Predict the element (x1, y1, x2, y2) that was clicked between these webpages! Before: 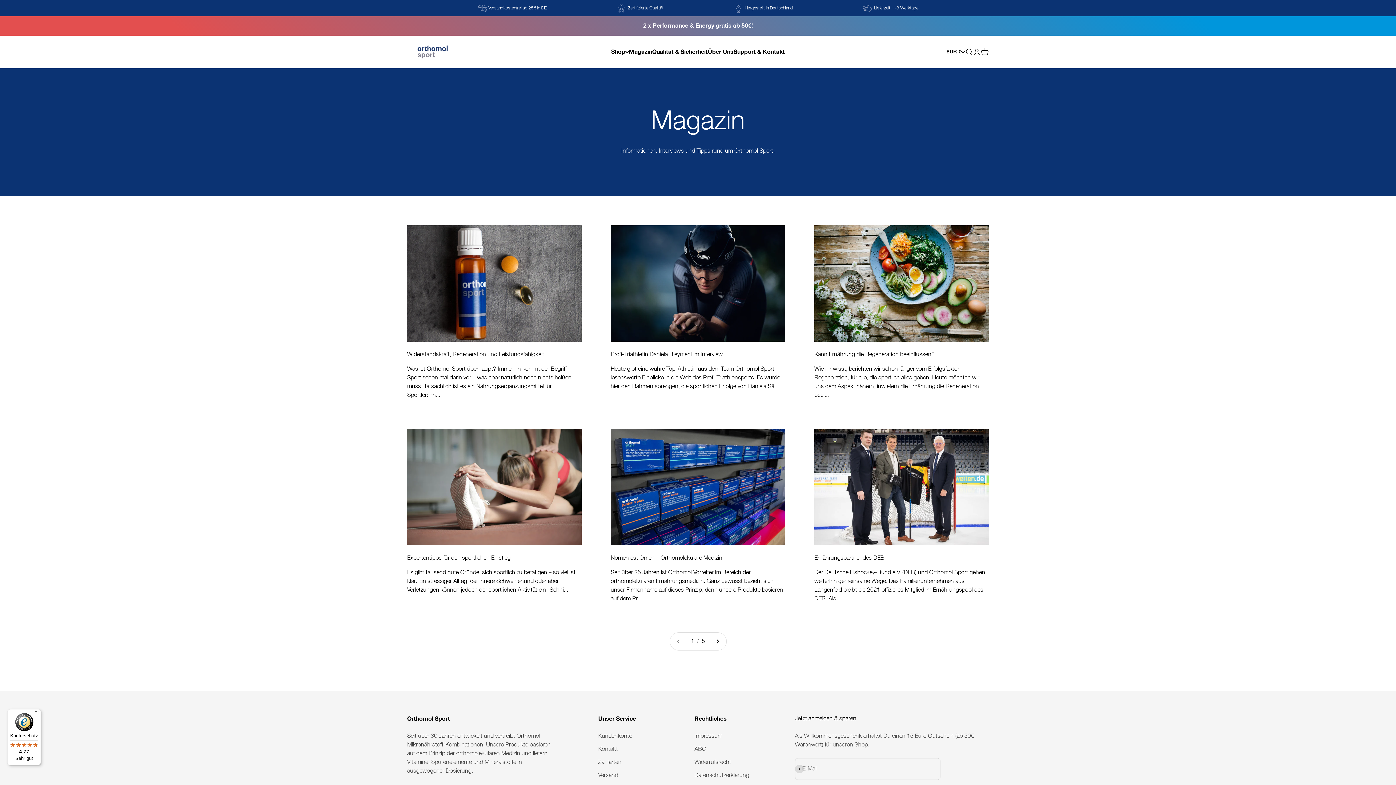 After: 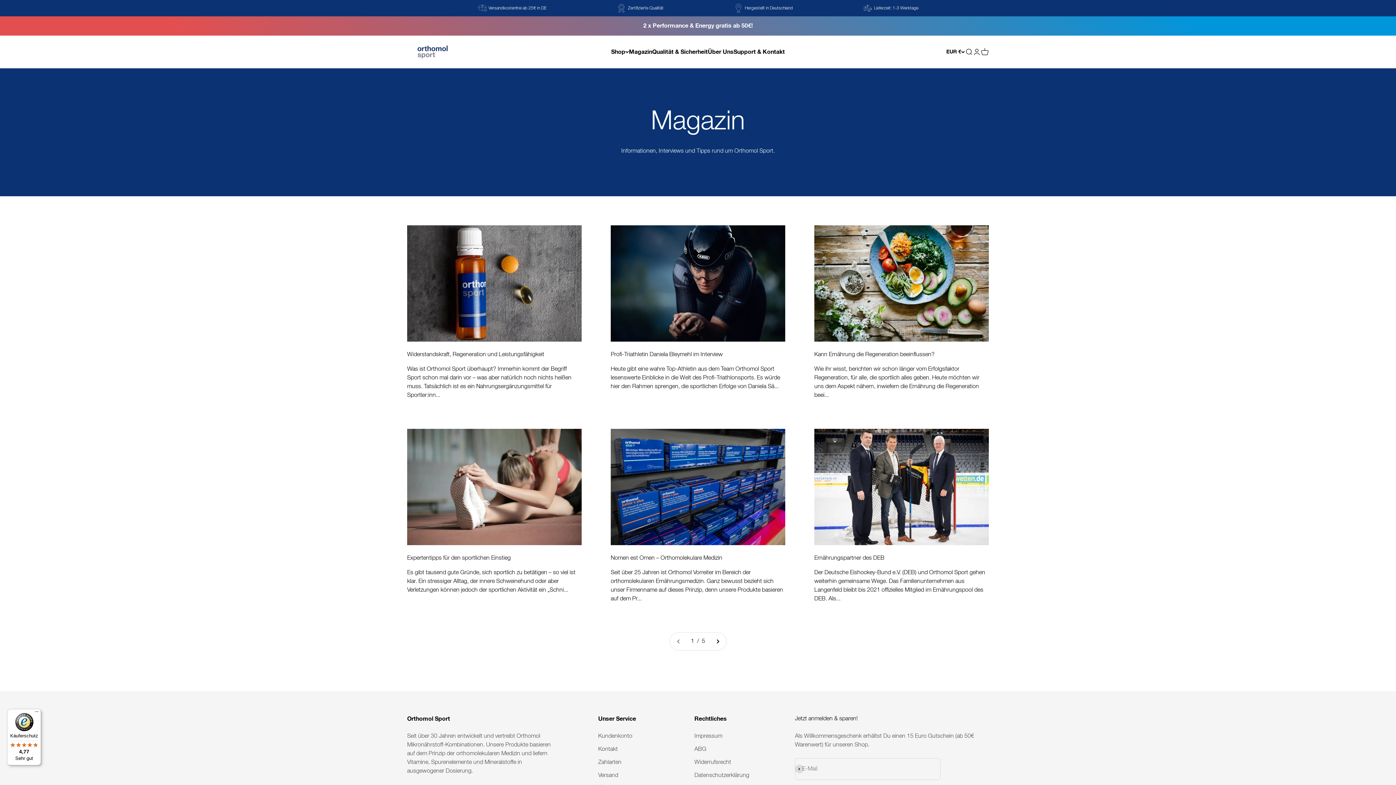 Action: label: Käuferschutz

4,77

Sehr gut bbox: (7, 709, 41, 765)